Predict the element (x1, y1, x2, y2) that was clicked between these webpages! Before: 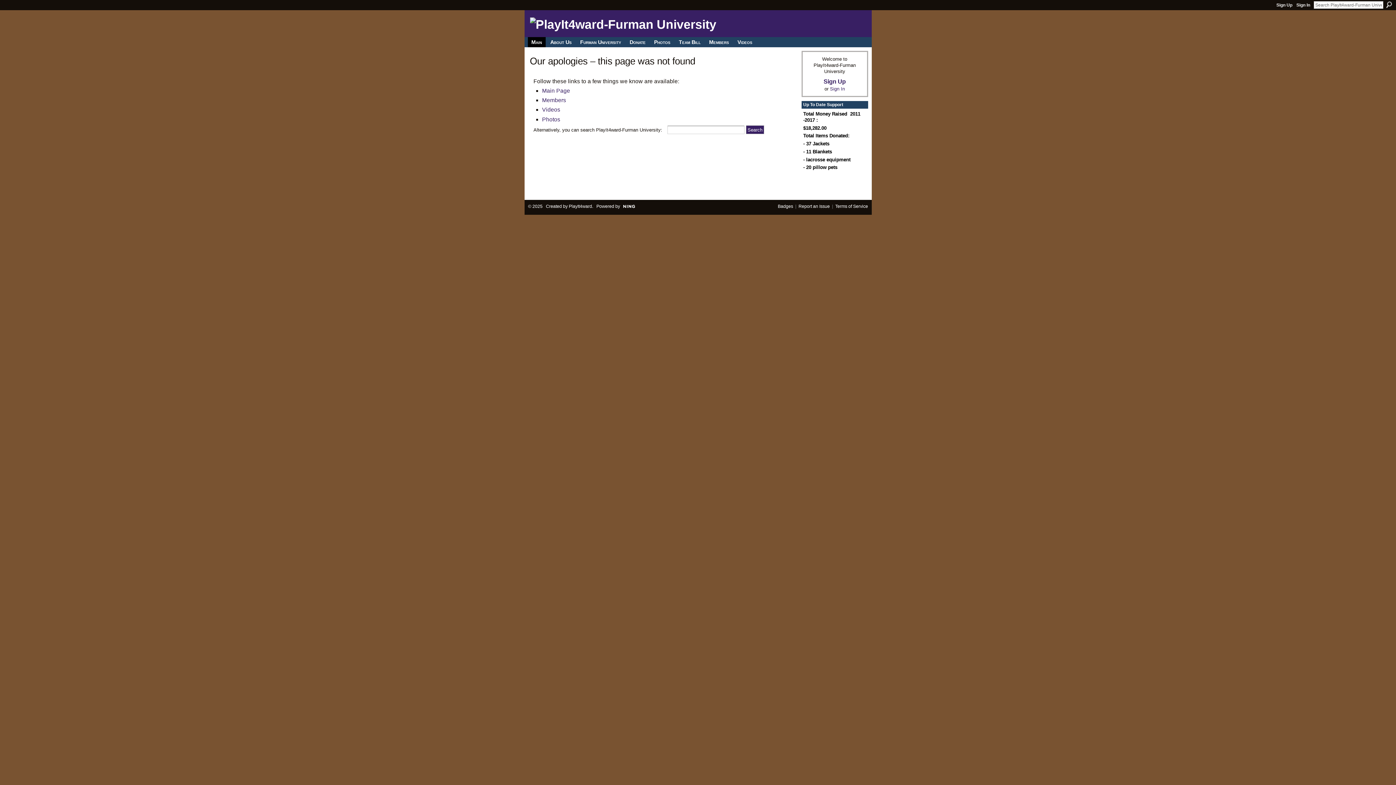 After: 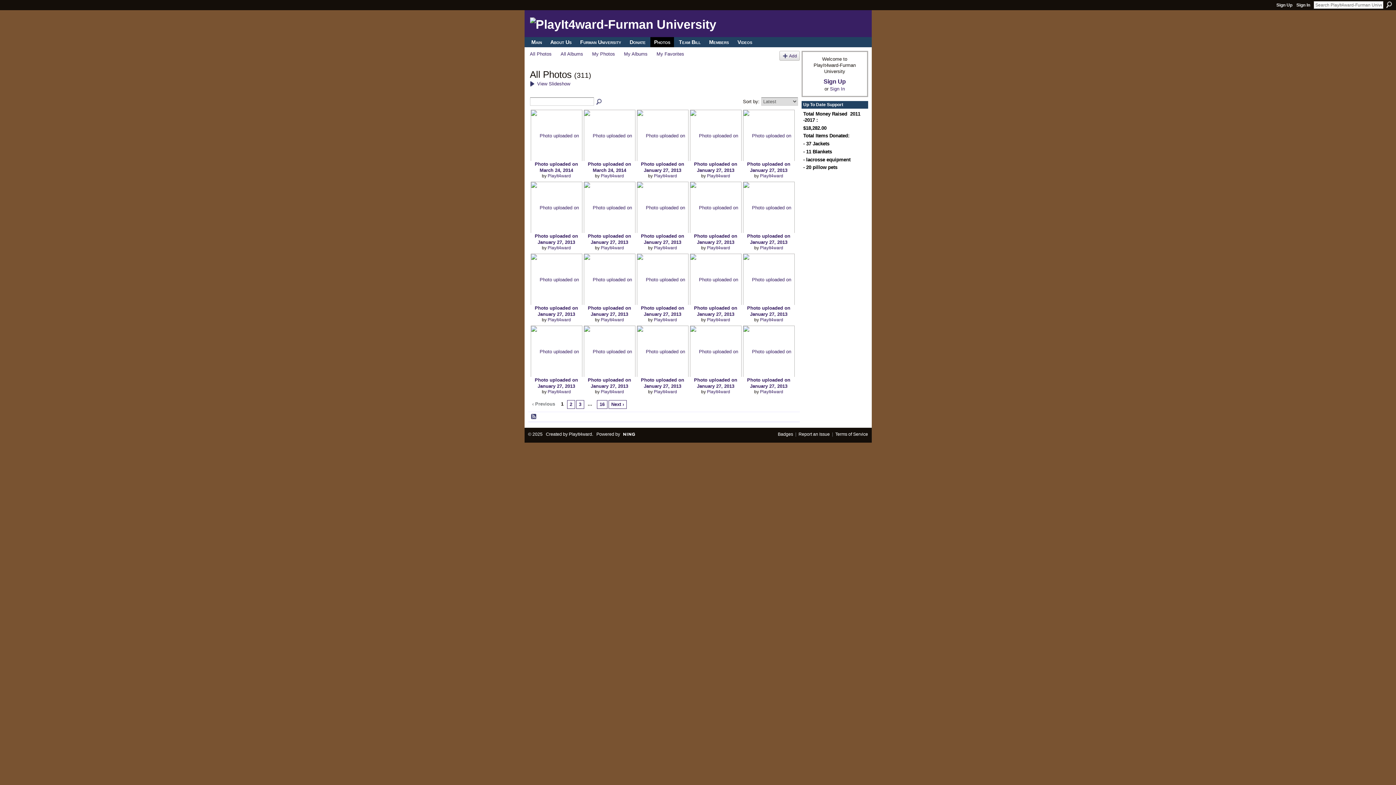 Action: bbox: (650, 37, 674, 47) label: Photos